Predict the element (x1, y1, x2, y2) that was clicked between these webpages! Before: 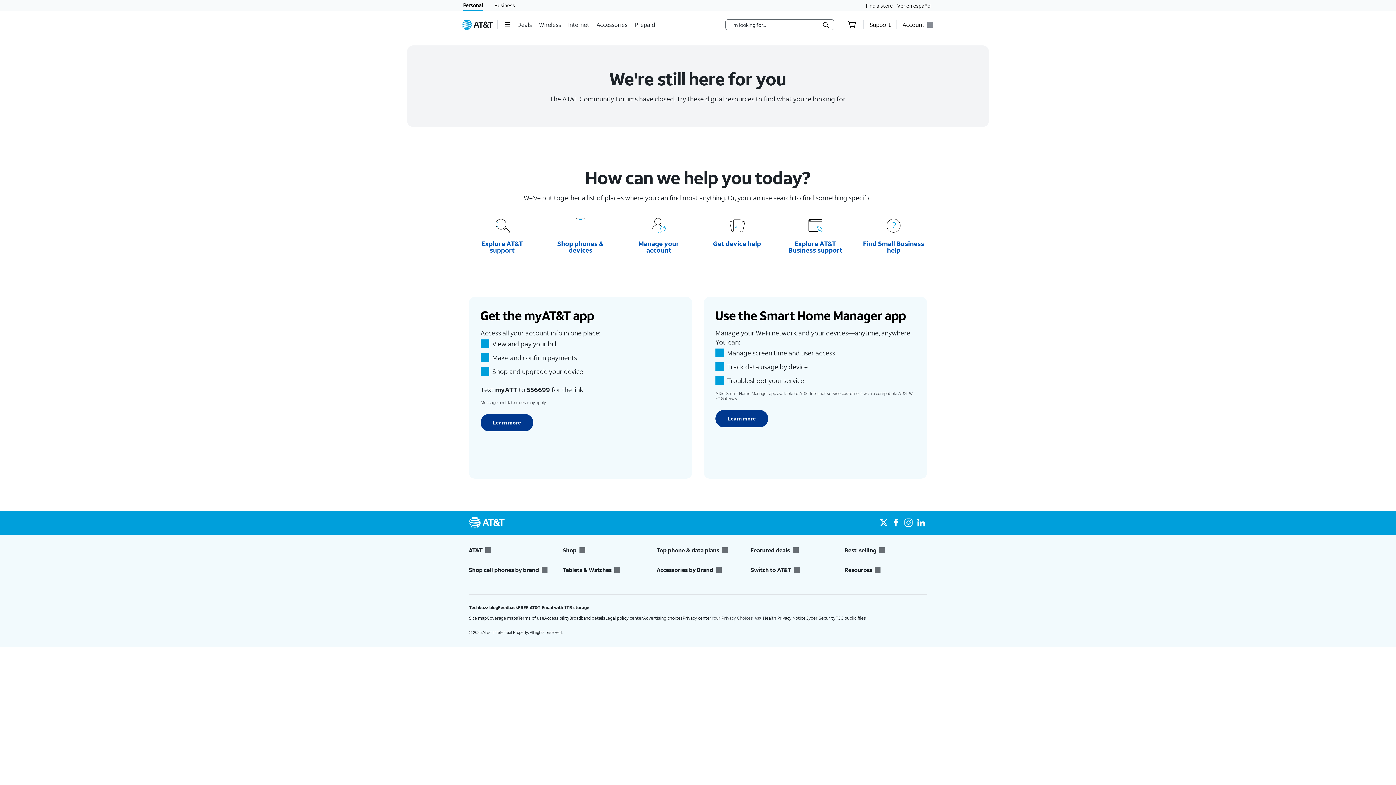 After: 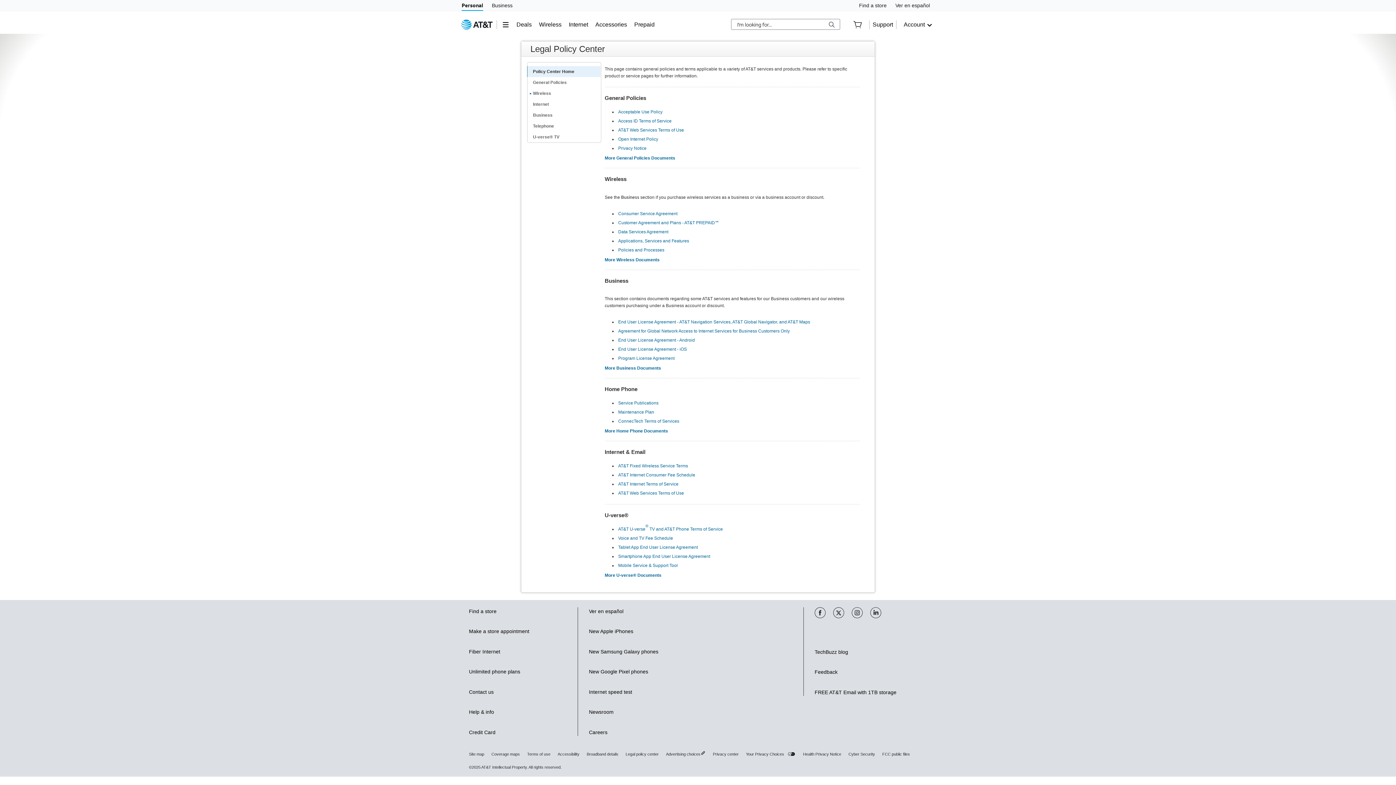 Action: bbox: (605, 615, 643, 621) label: Legal policy center